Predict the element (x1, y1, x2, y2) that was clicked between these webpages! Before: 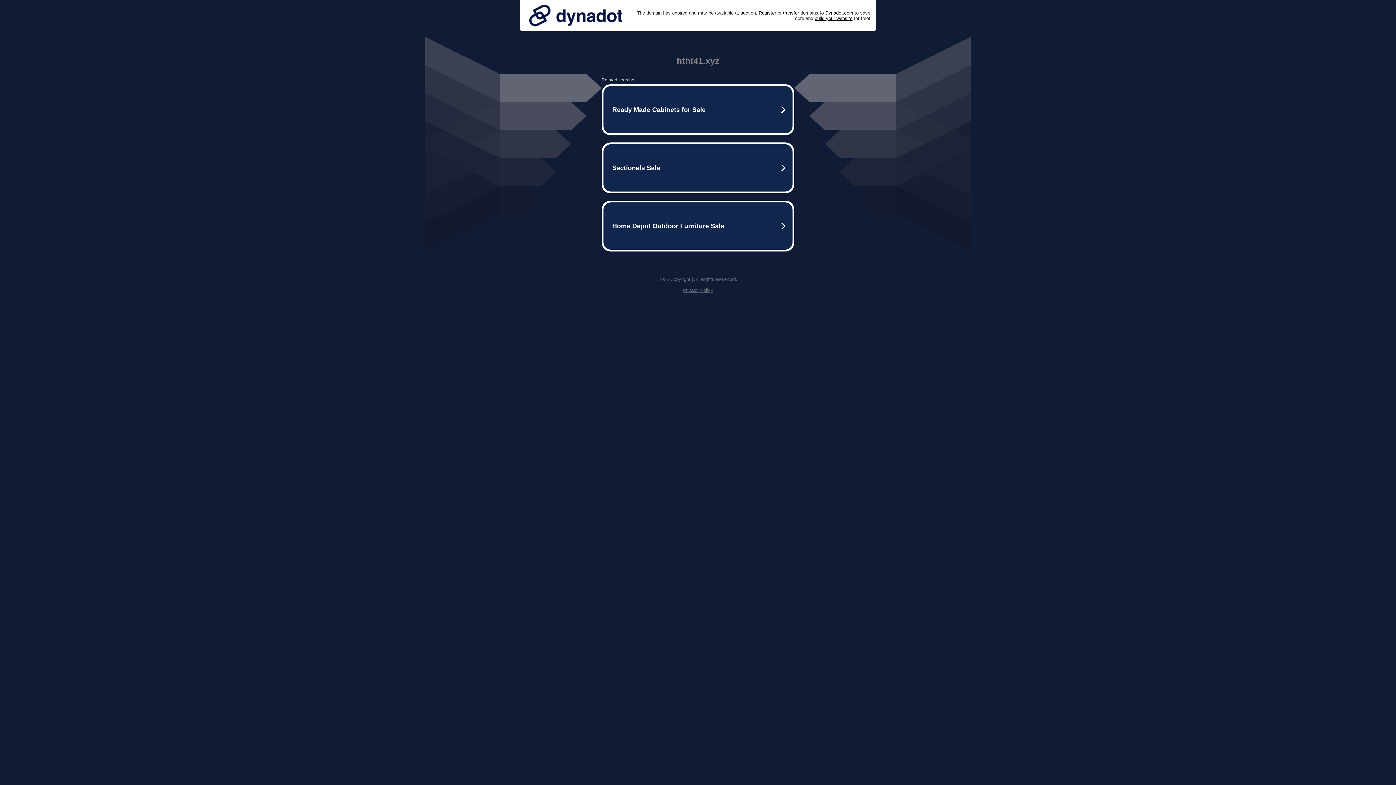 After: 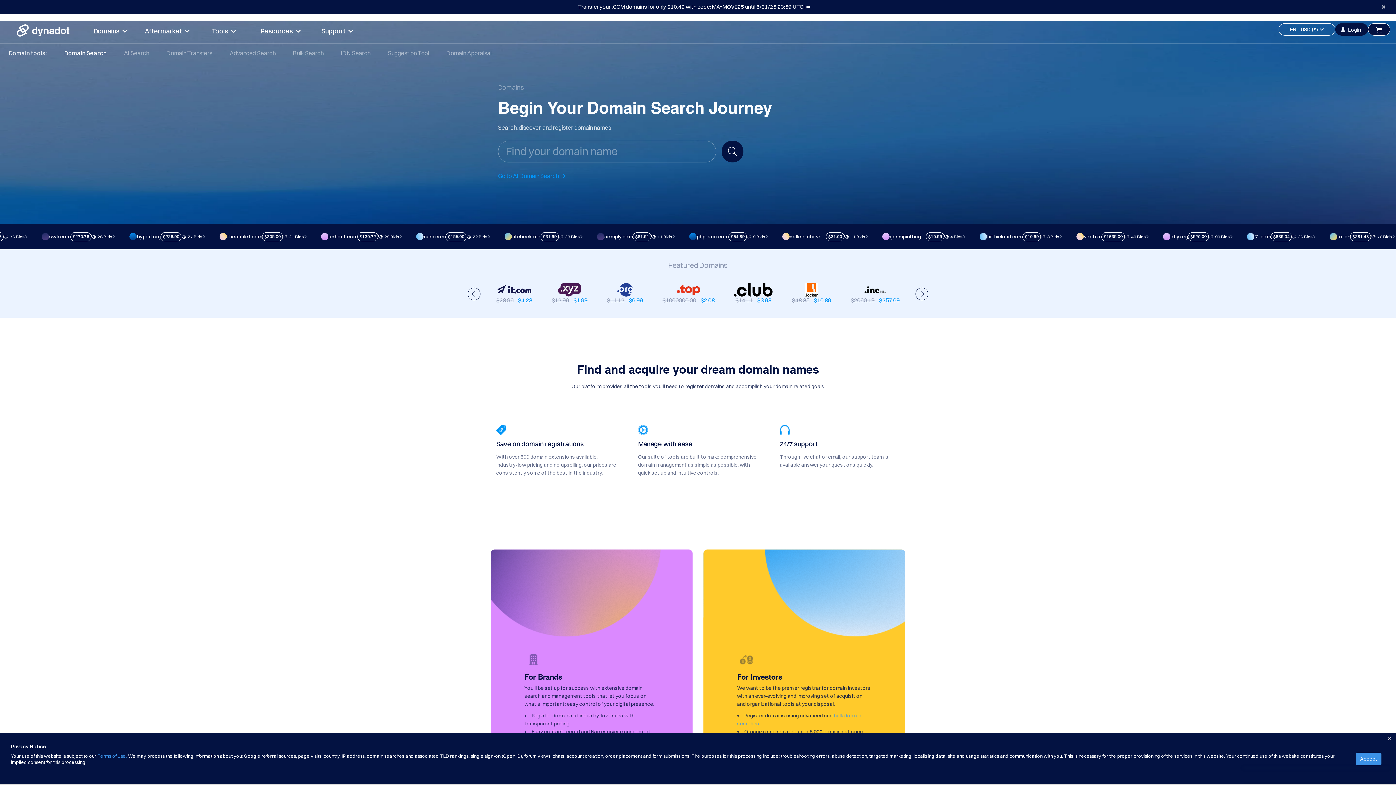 Action: bbox: (758, 10, 776, 15) label: Register